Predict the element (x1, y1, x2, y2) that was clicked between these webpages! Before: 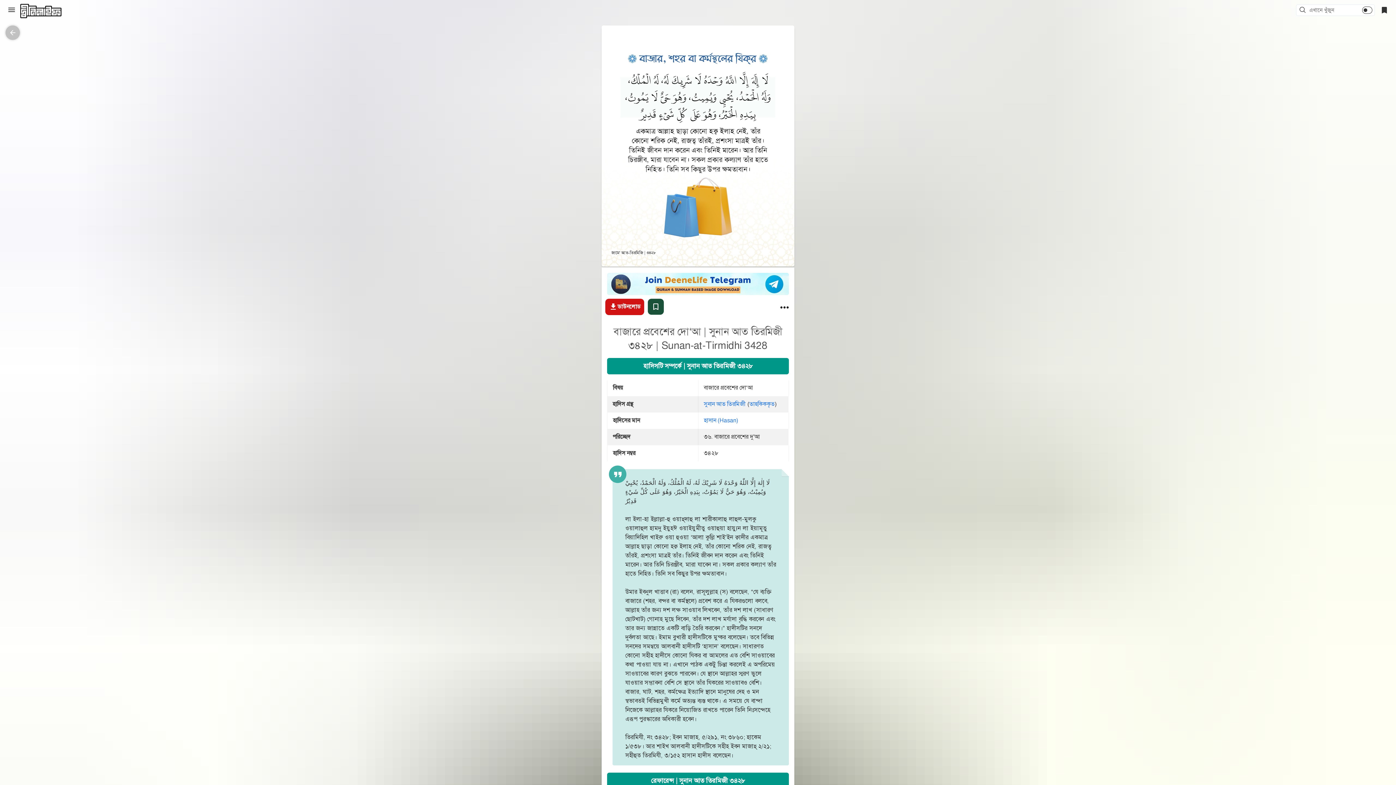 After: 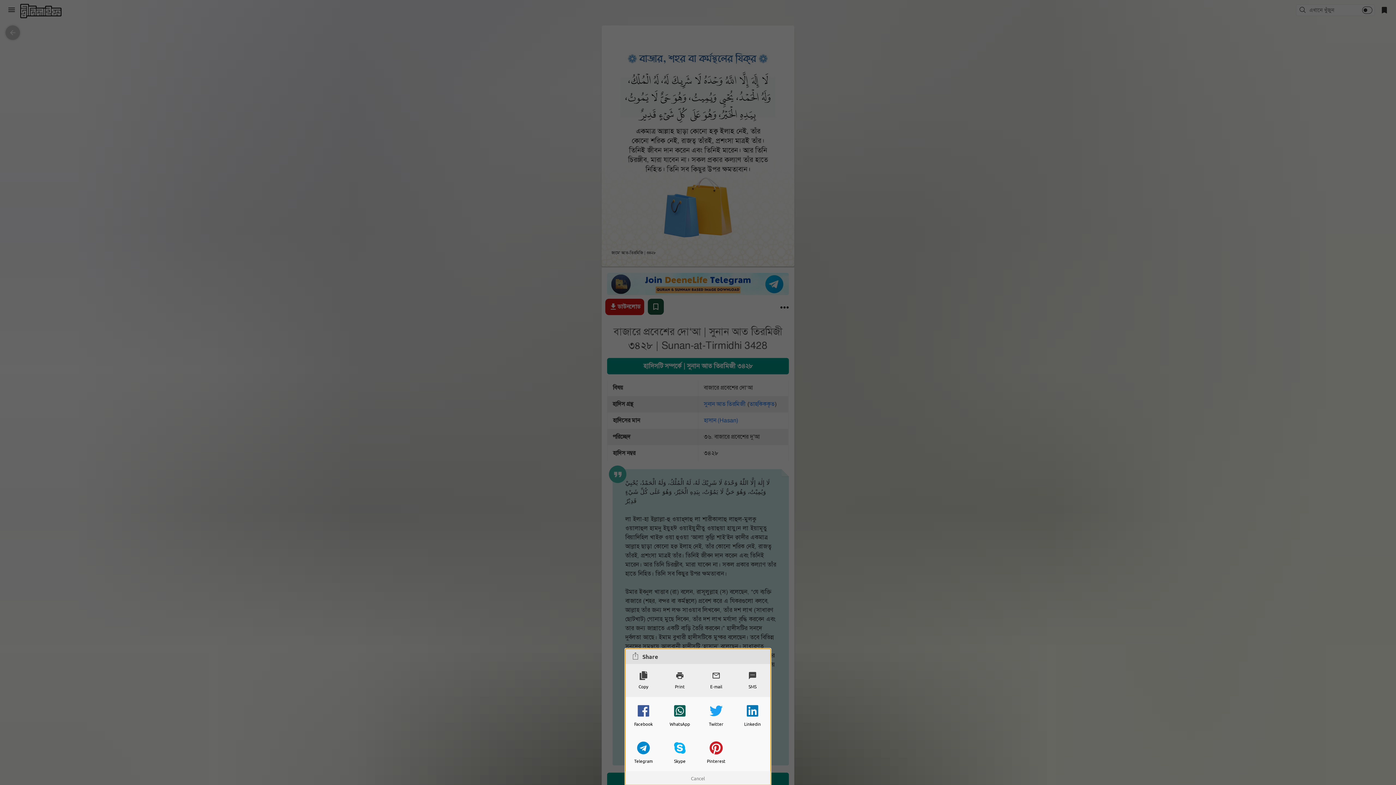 Action: label: বাজারে প্রবেশের দো‘আ | সুনান আত তিরমিজী ৩৪২৮ | Sunan-at-Tirmidhi 3428 bbox: (778, 301, 790, 316)